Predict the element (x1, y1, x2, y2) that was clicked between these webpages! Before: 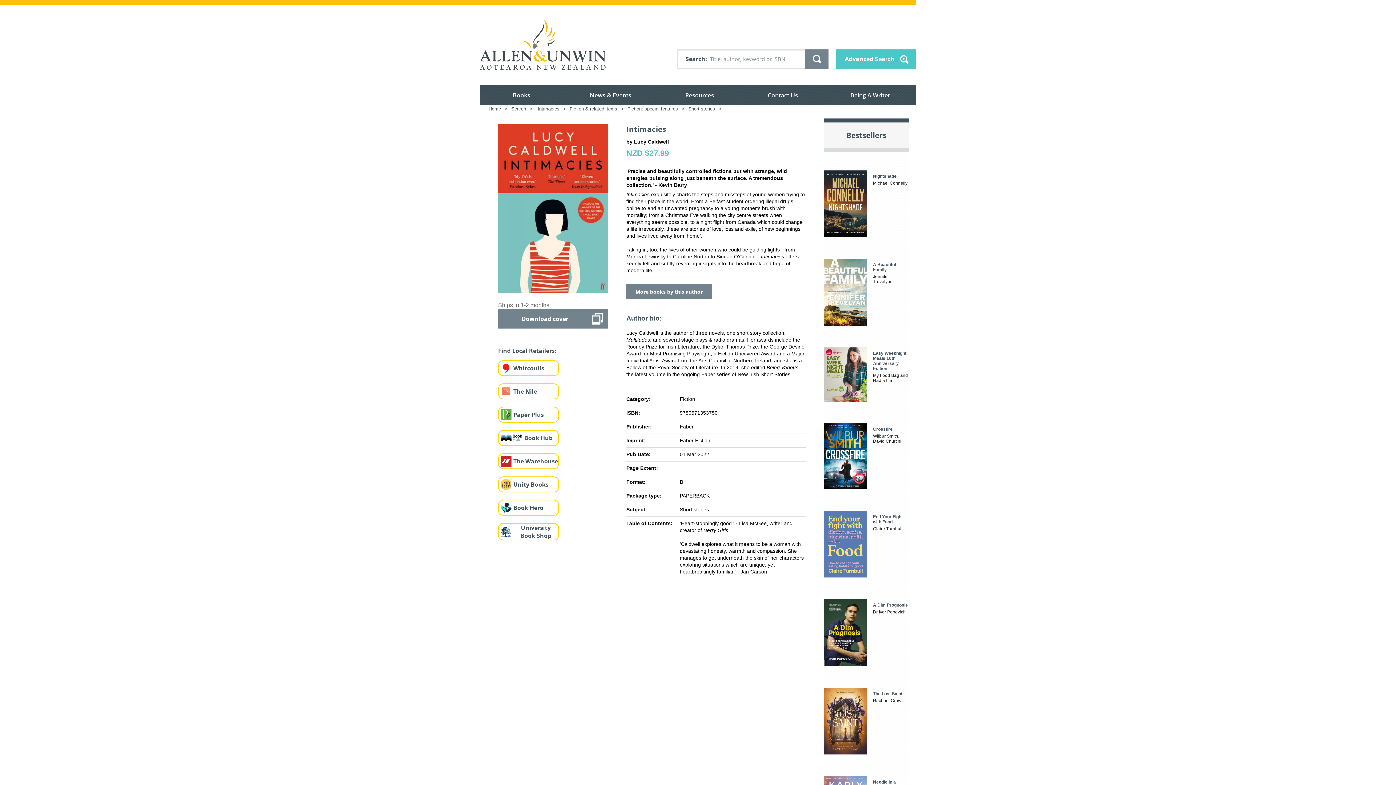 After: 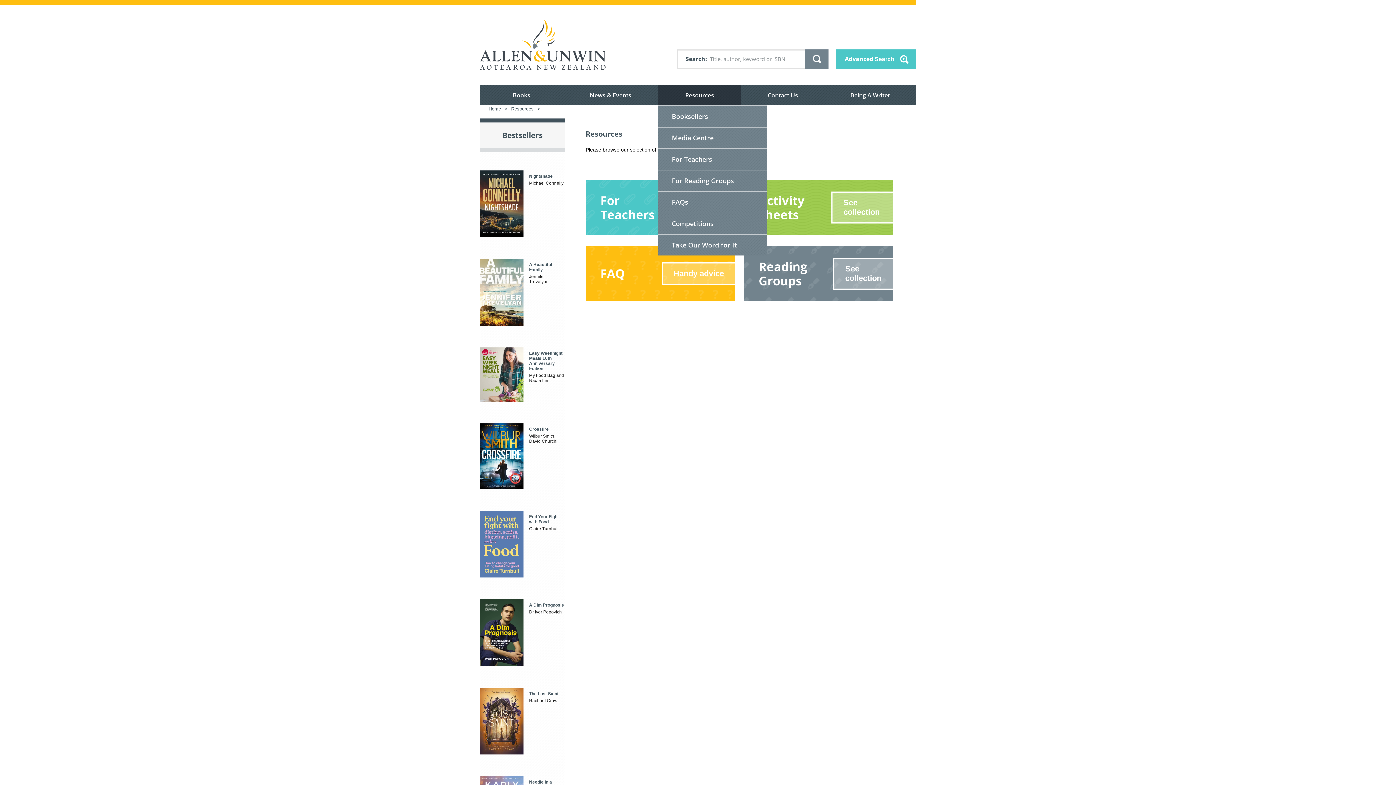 Action: bbox: (658, 85, 741, 105) label: Resources